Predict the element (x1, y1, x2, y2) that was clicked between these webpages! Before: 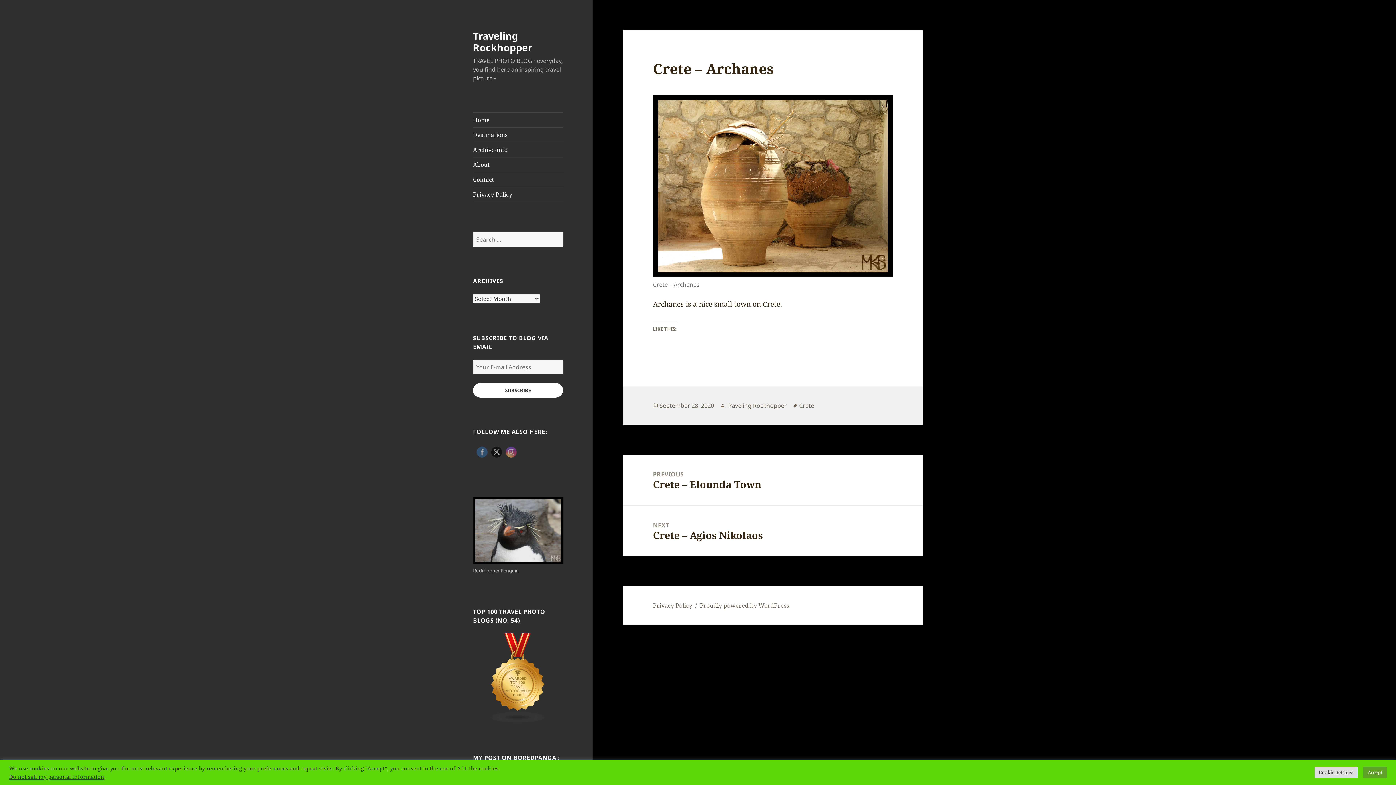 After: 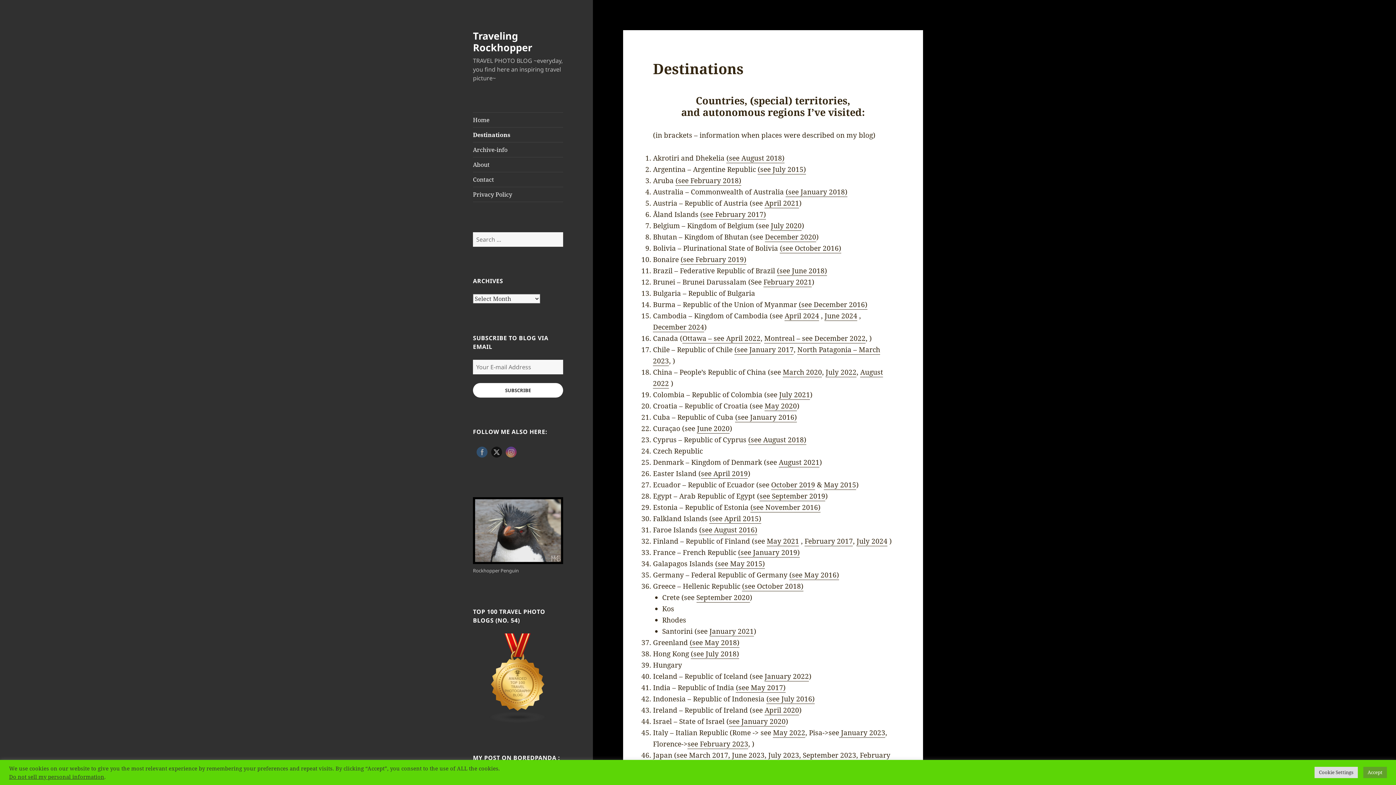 Action: label: Destinations bbox: (473, 127, 563, 142)